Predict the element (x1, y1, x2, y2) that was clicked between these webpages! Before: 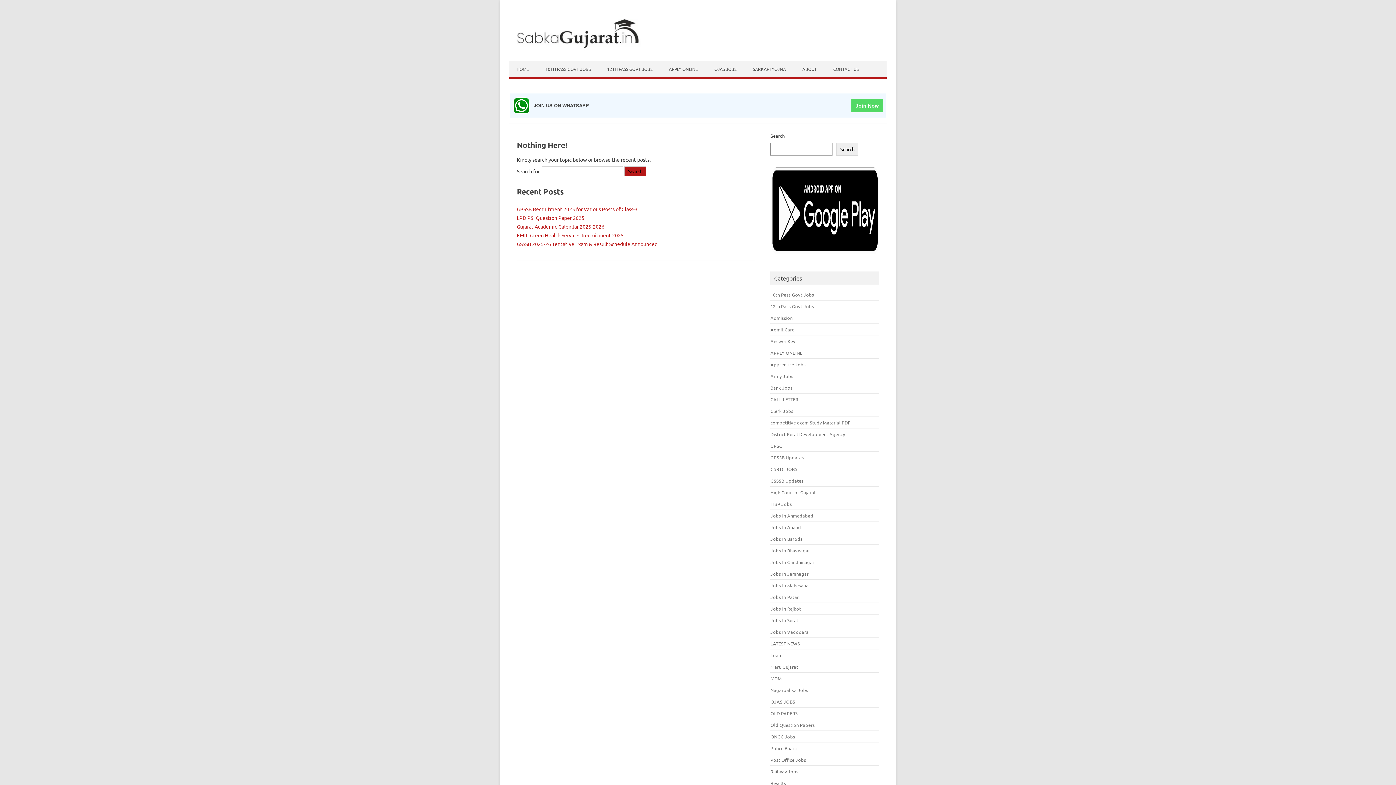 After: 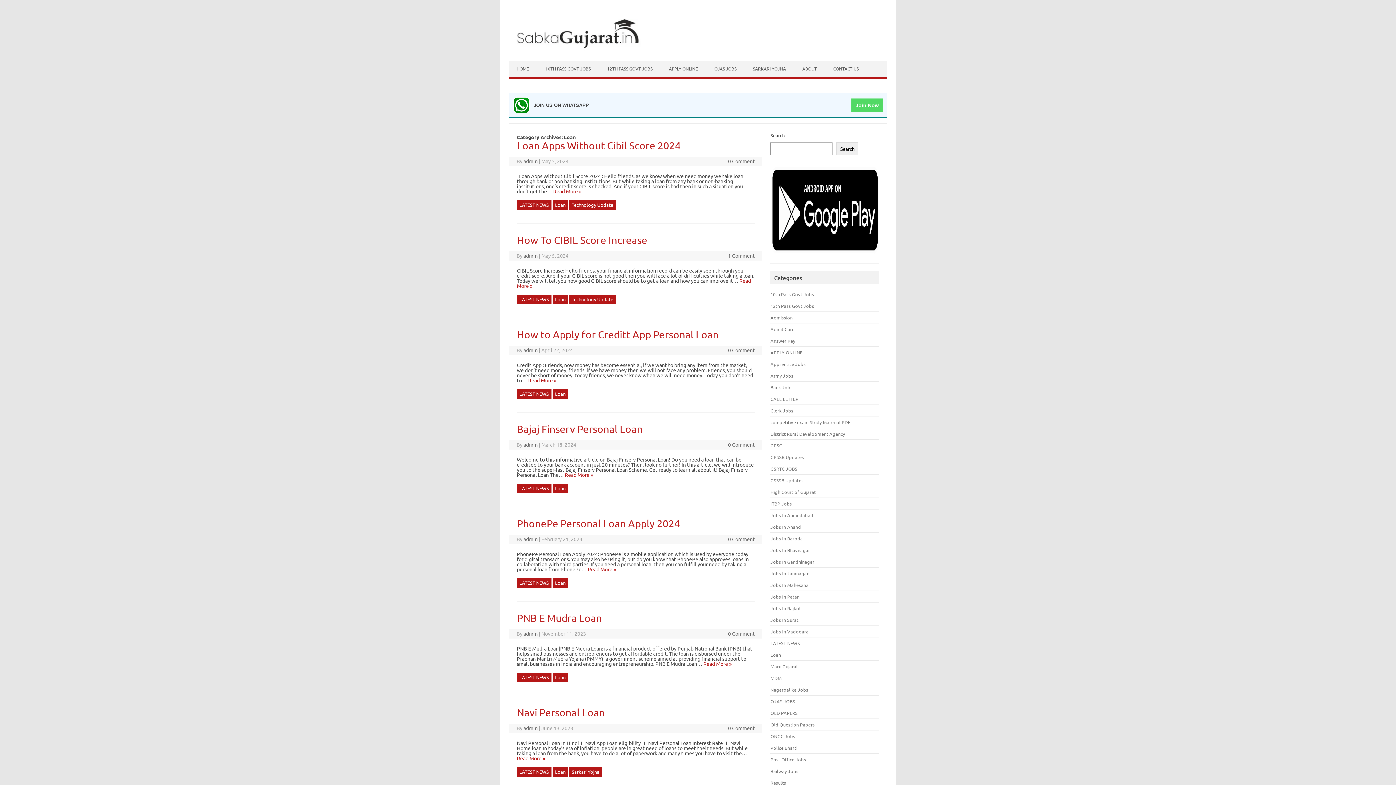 Action: label: Loan bbox: (770, 652, 781, 658)